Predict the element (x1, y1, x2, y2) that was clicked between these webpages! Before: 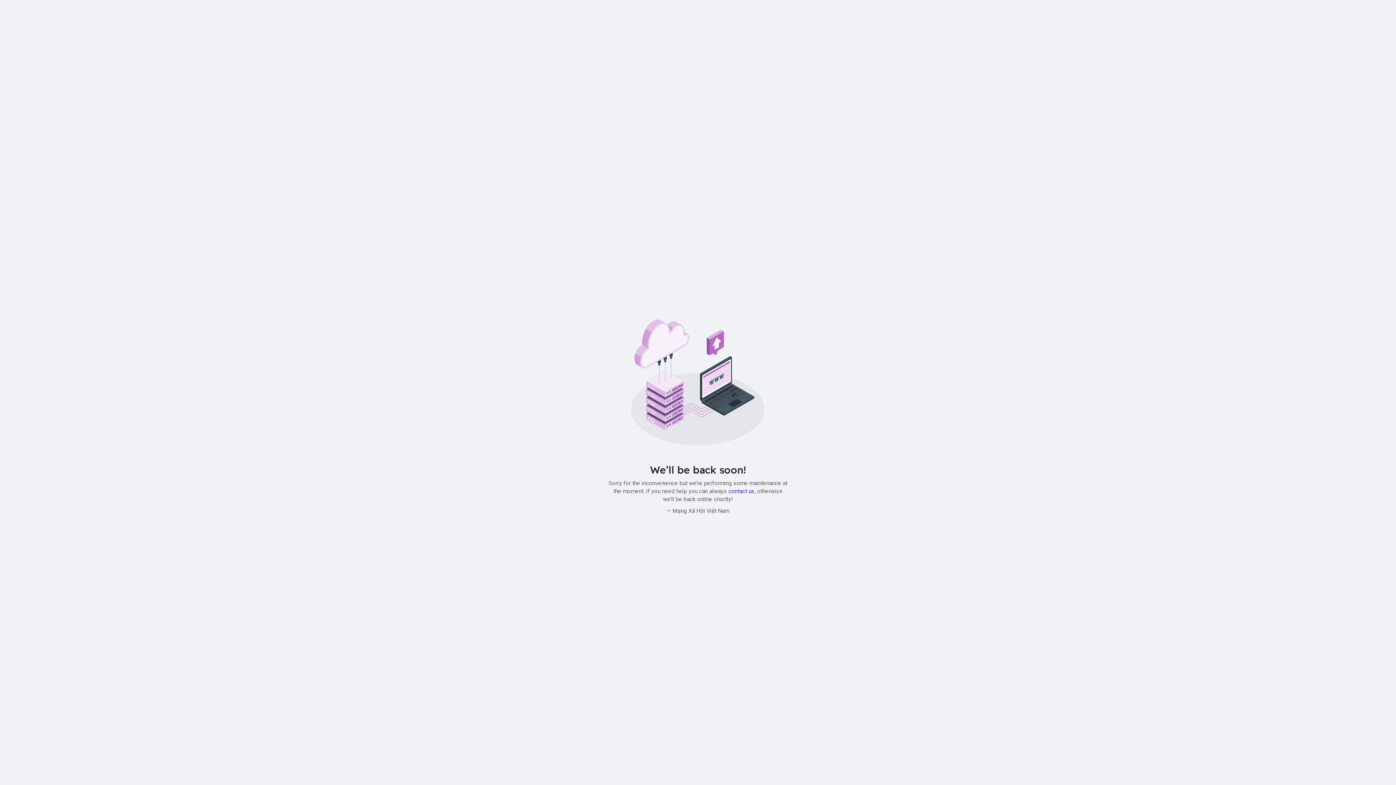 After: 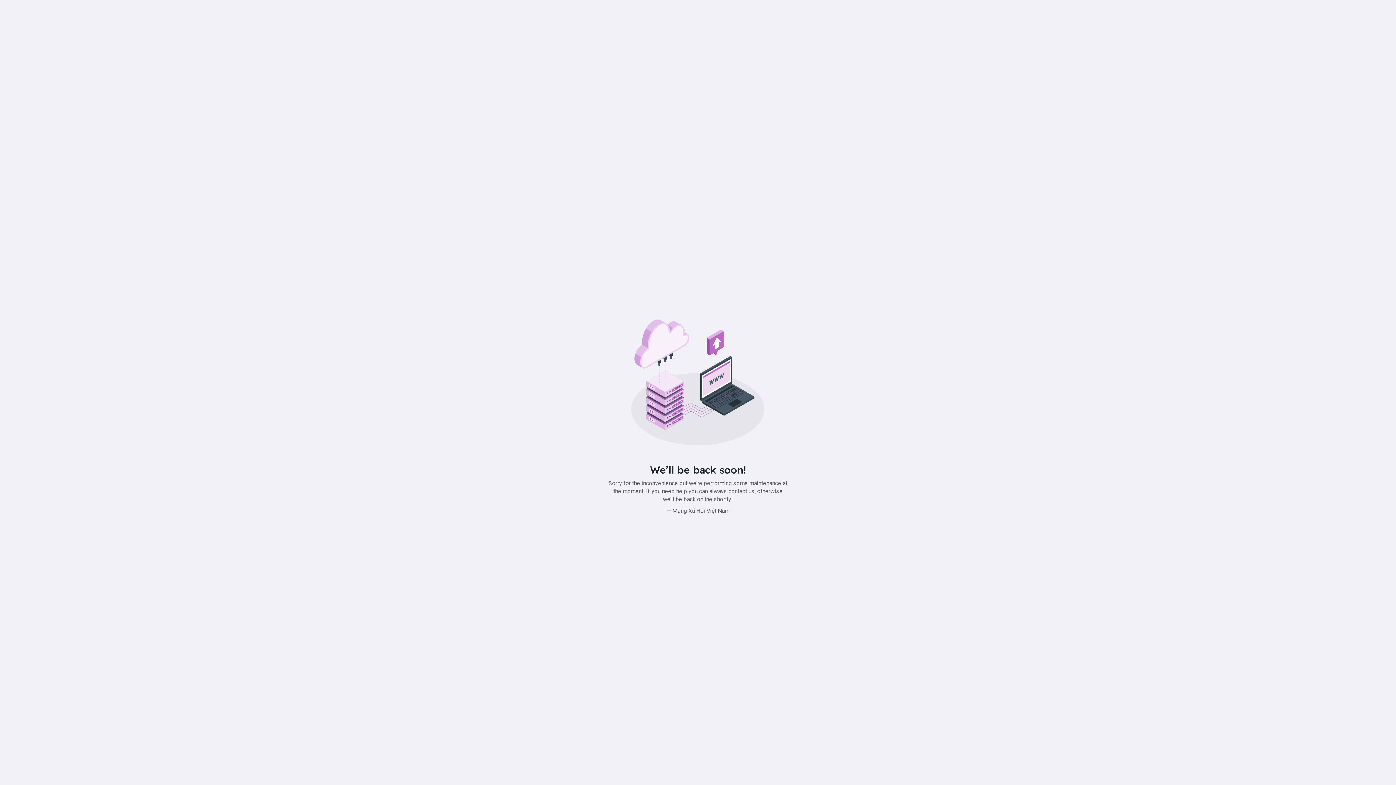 Action: label: contact us bbox: (728, 487, 754, 494)